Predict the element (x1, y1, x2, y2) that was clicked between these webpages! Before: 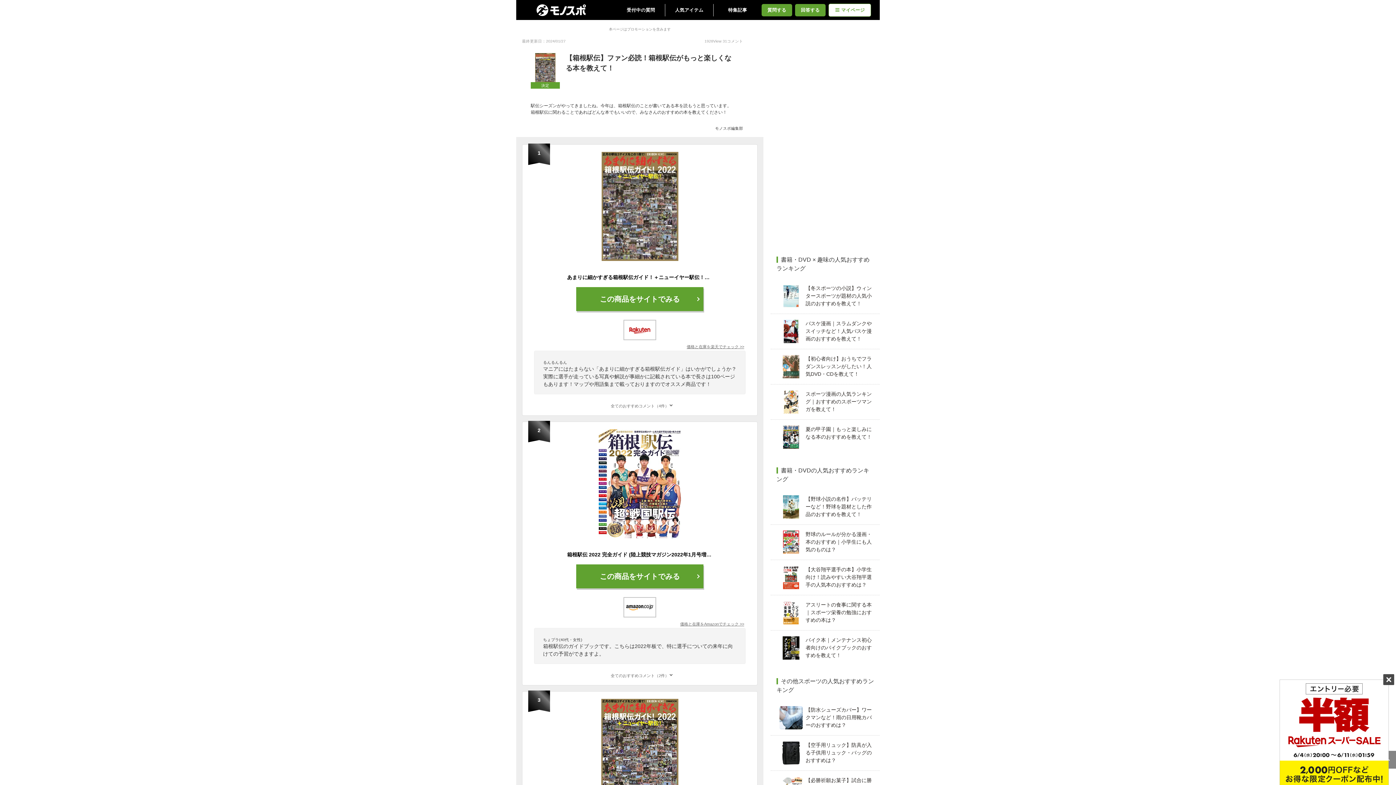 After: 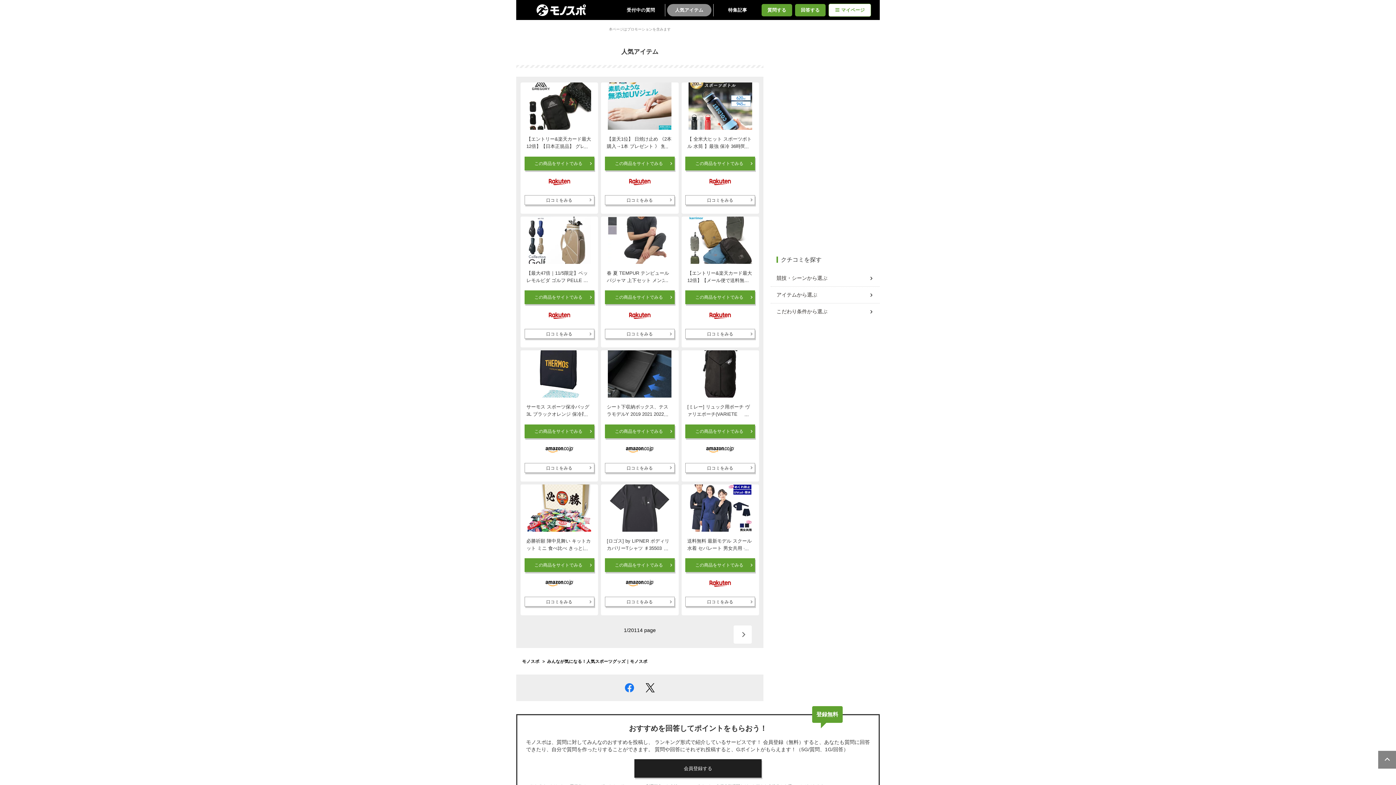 Action: label: 人気アイテム bbox: (667, 3, 711, 16)